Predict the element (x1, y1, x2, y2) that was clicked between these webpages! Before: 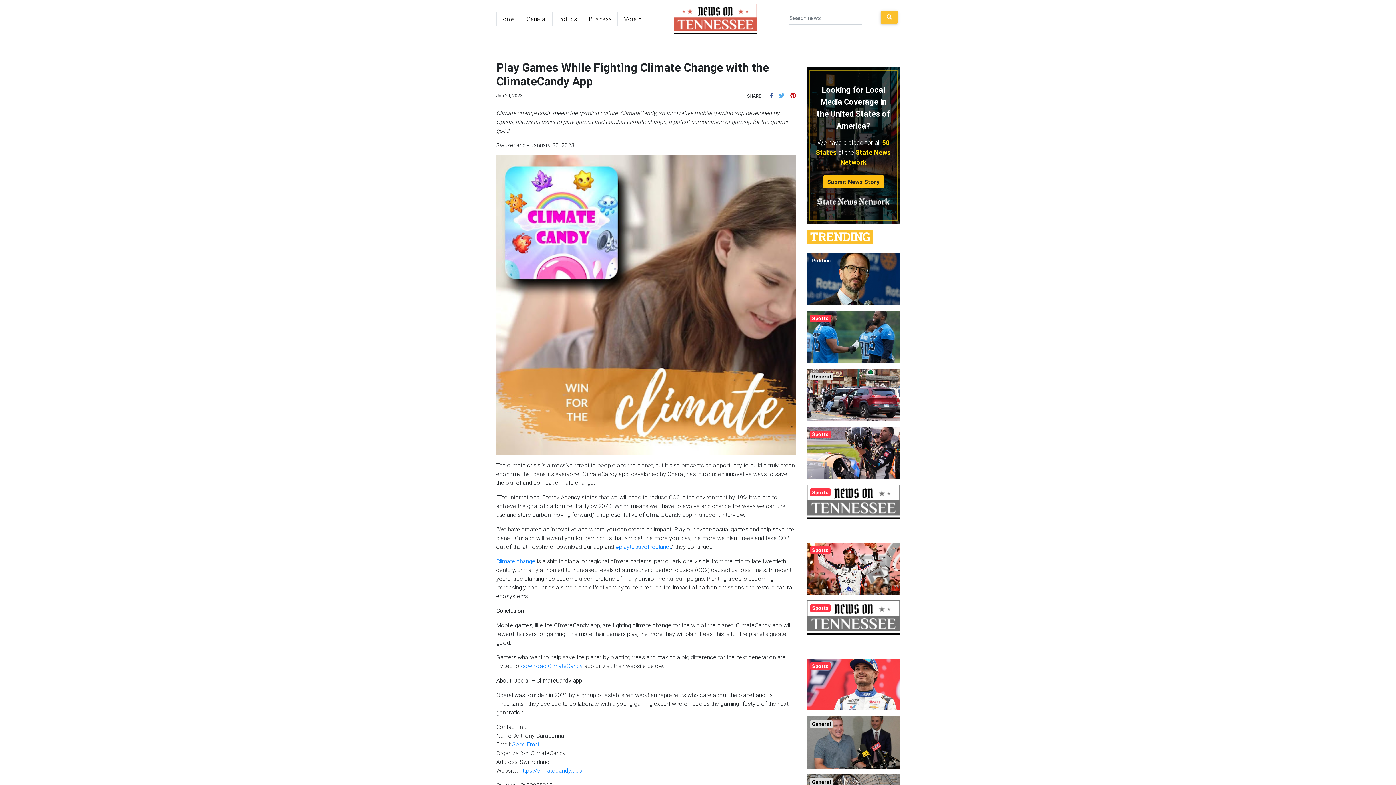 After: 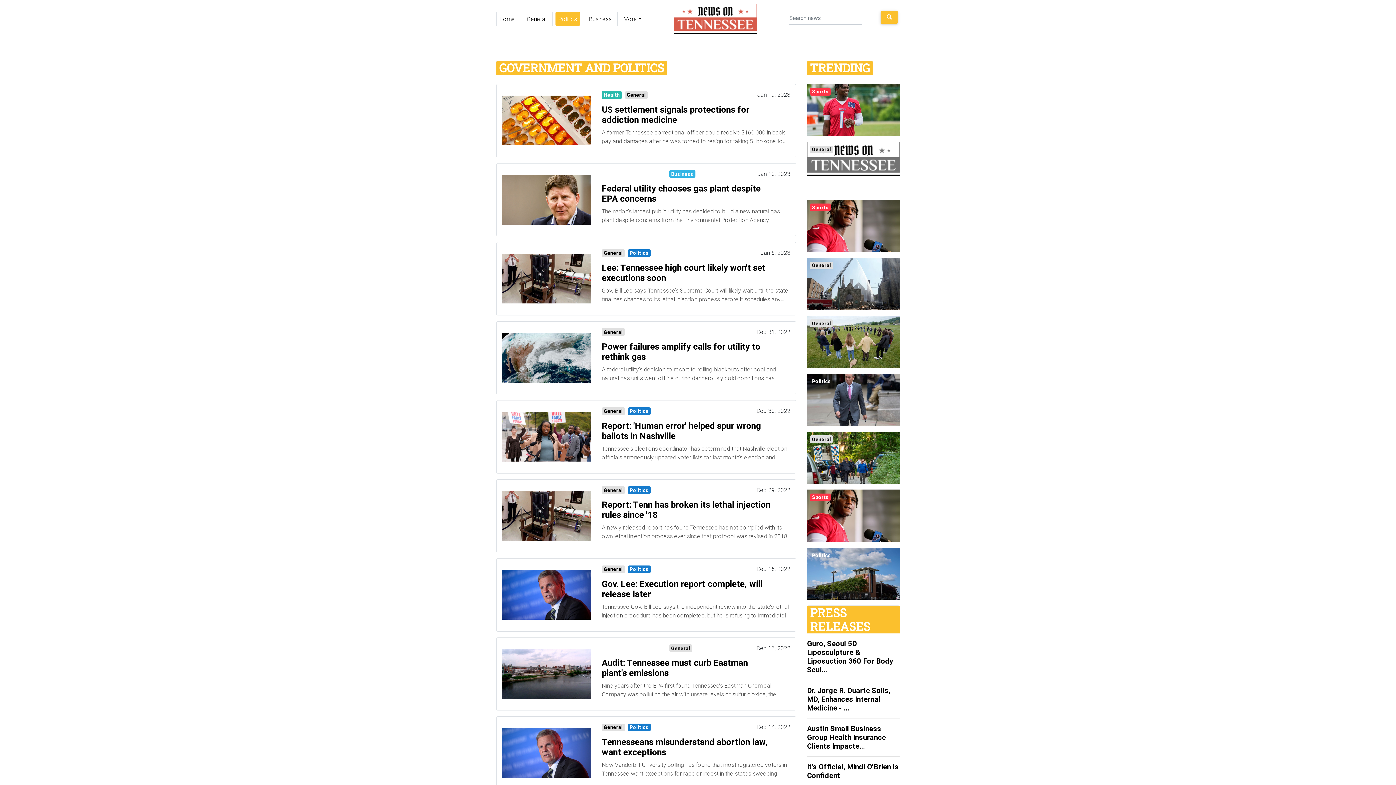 Action: bbox: (555, 11, 580, 26) label: Politics